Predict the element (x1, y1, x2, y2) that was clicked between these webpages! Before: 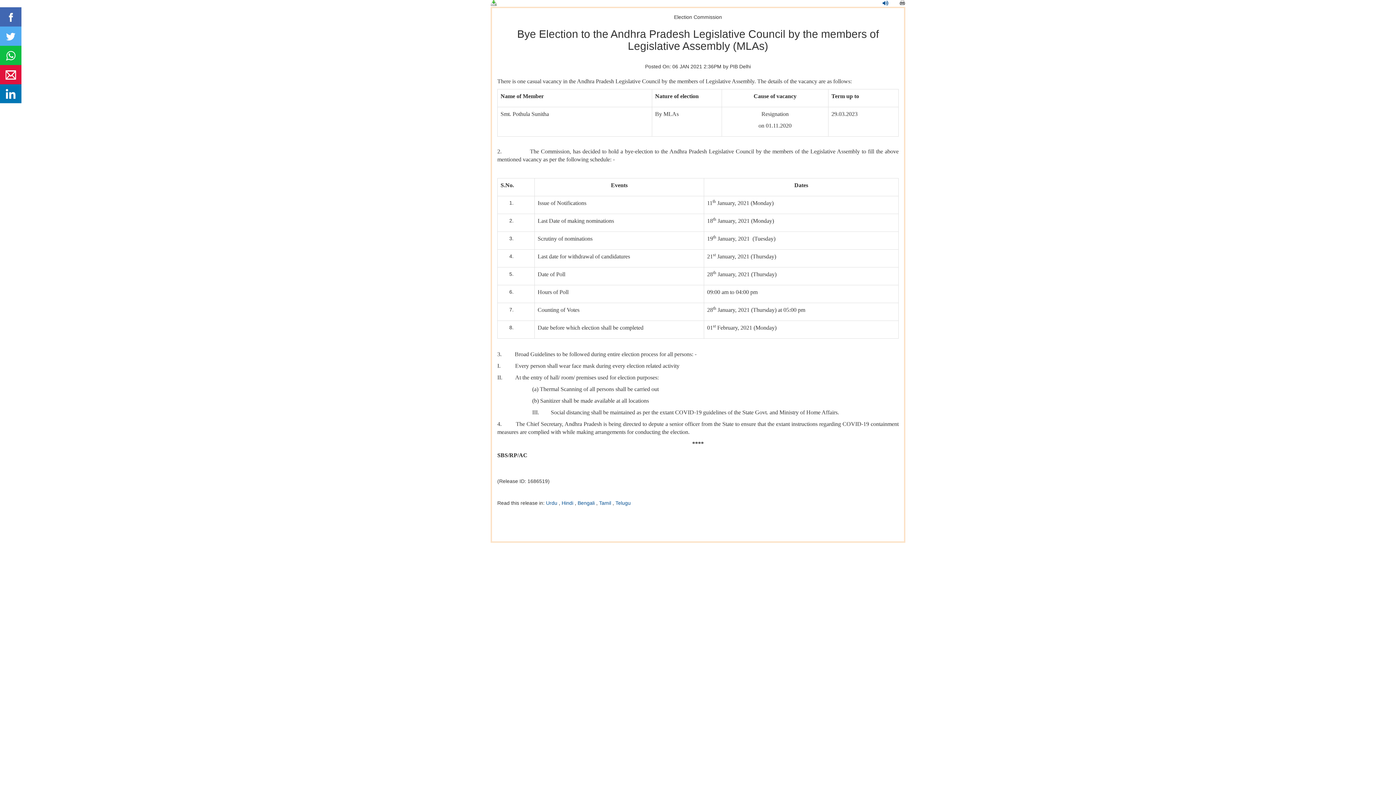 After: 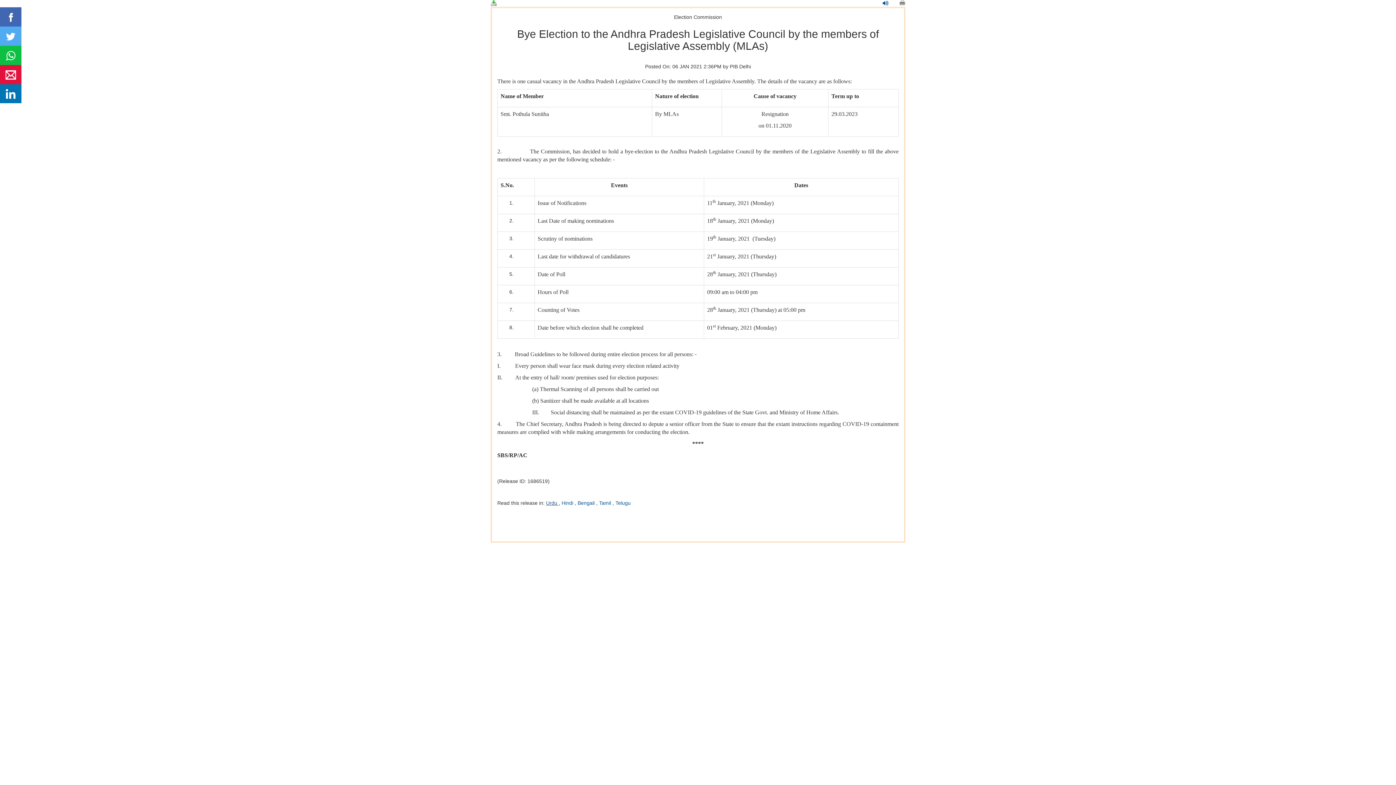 Action: bbox: (546, 500, 558, 506) label: Urdu 